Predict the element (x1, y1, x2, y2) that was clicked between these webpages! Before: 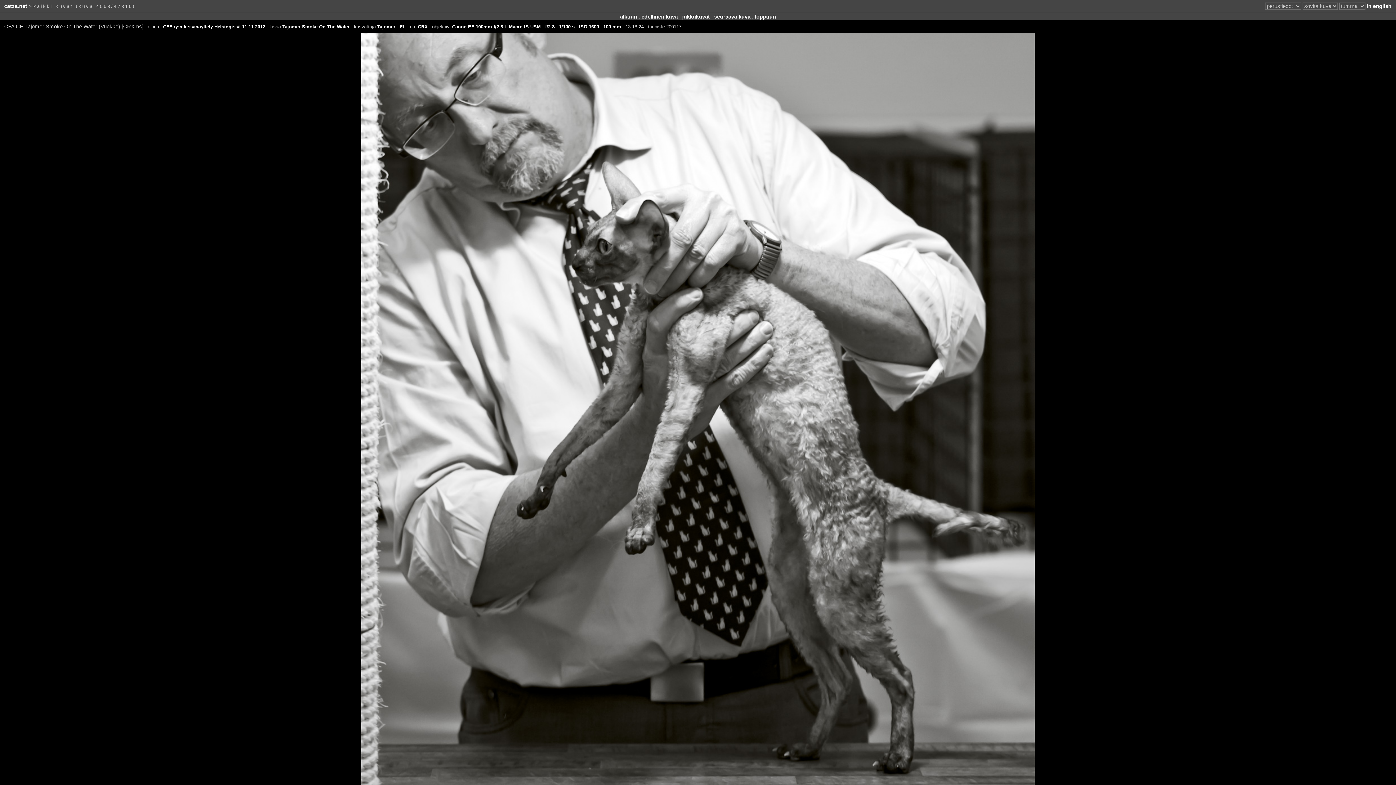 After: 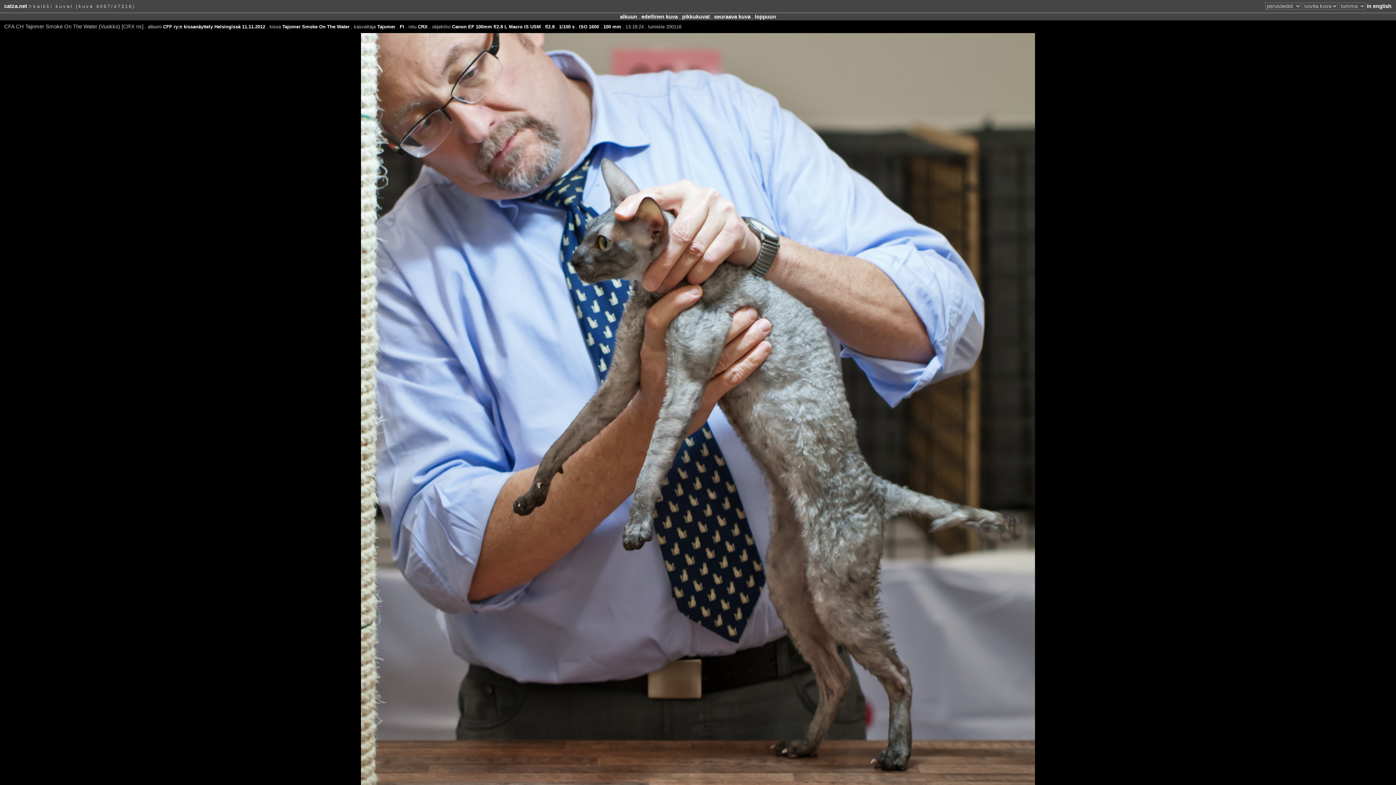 Action: bbox: (641, 13, 678, 19) label: edellinen kuva